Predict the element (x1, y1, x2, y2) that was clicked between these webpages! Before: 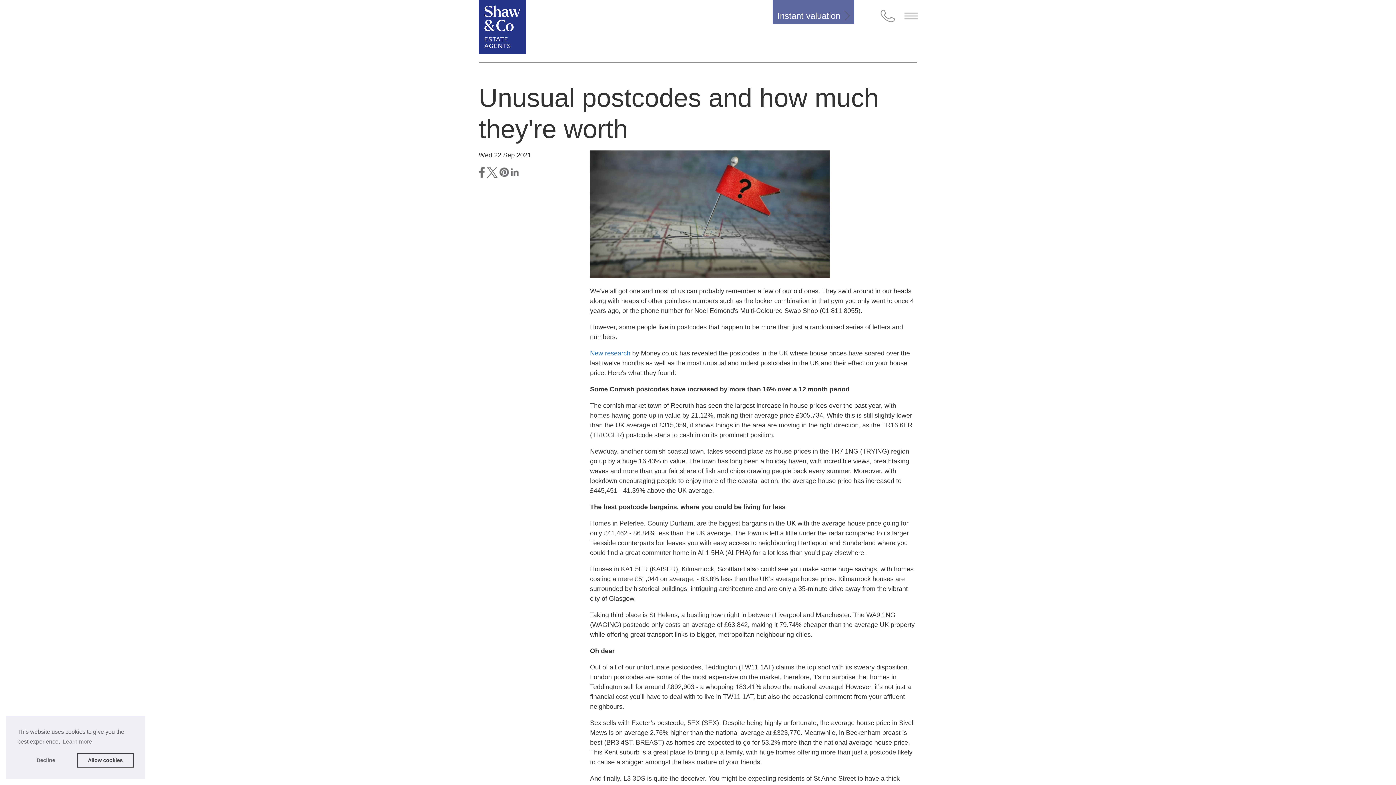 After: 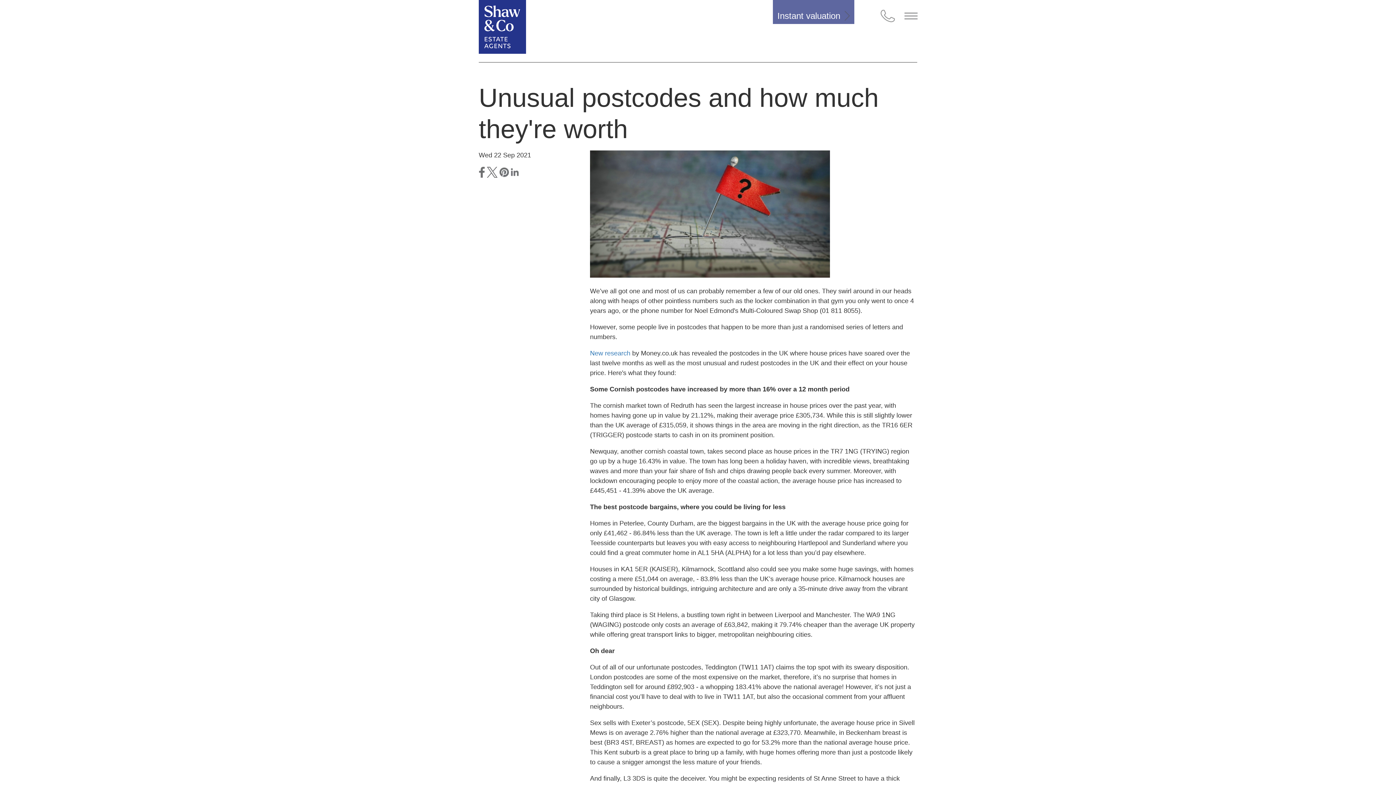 Action: label: deny cookies bbox: (17, 753, 74, 768)